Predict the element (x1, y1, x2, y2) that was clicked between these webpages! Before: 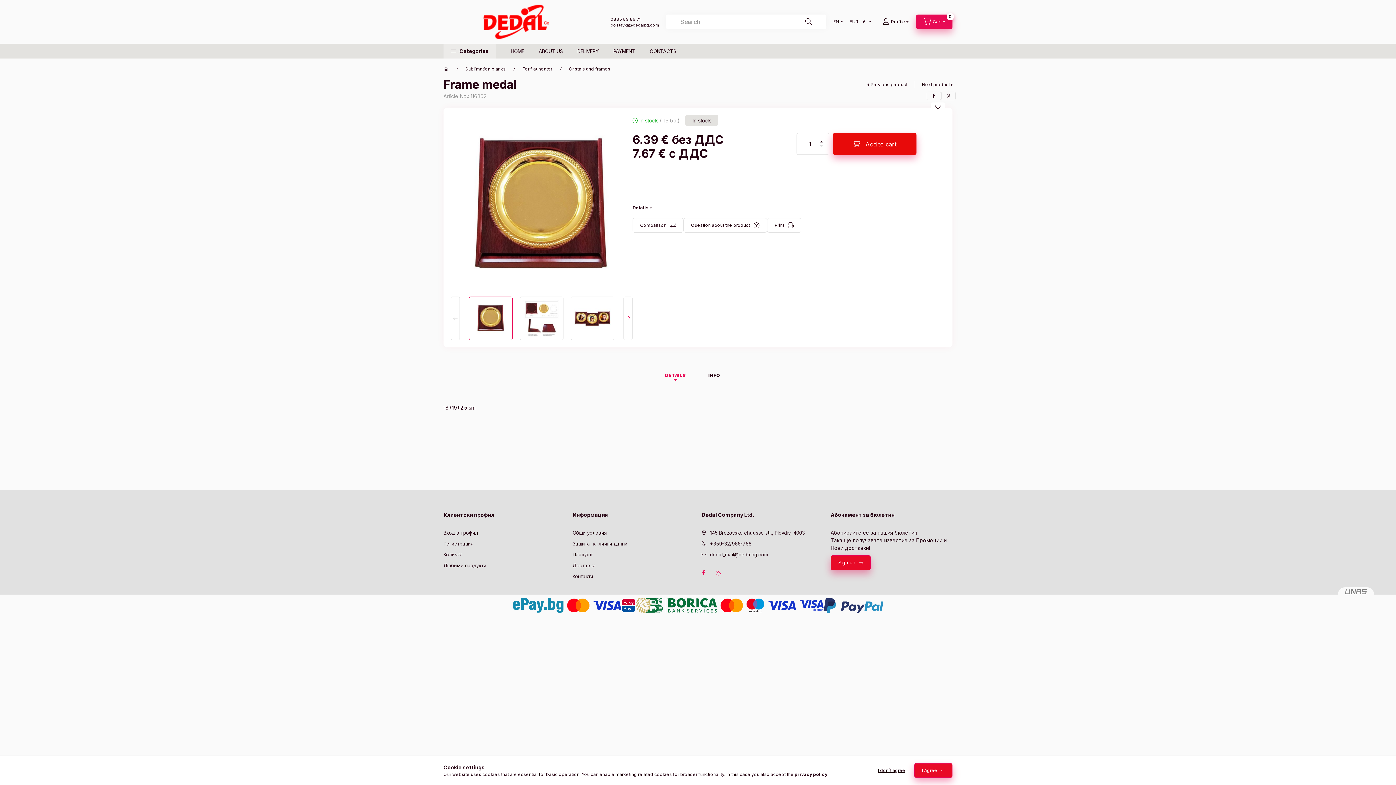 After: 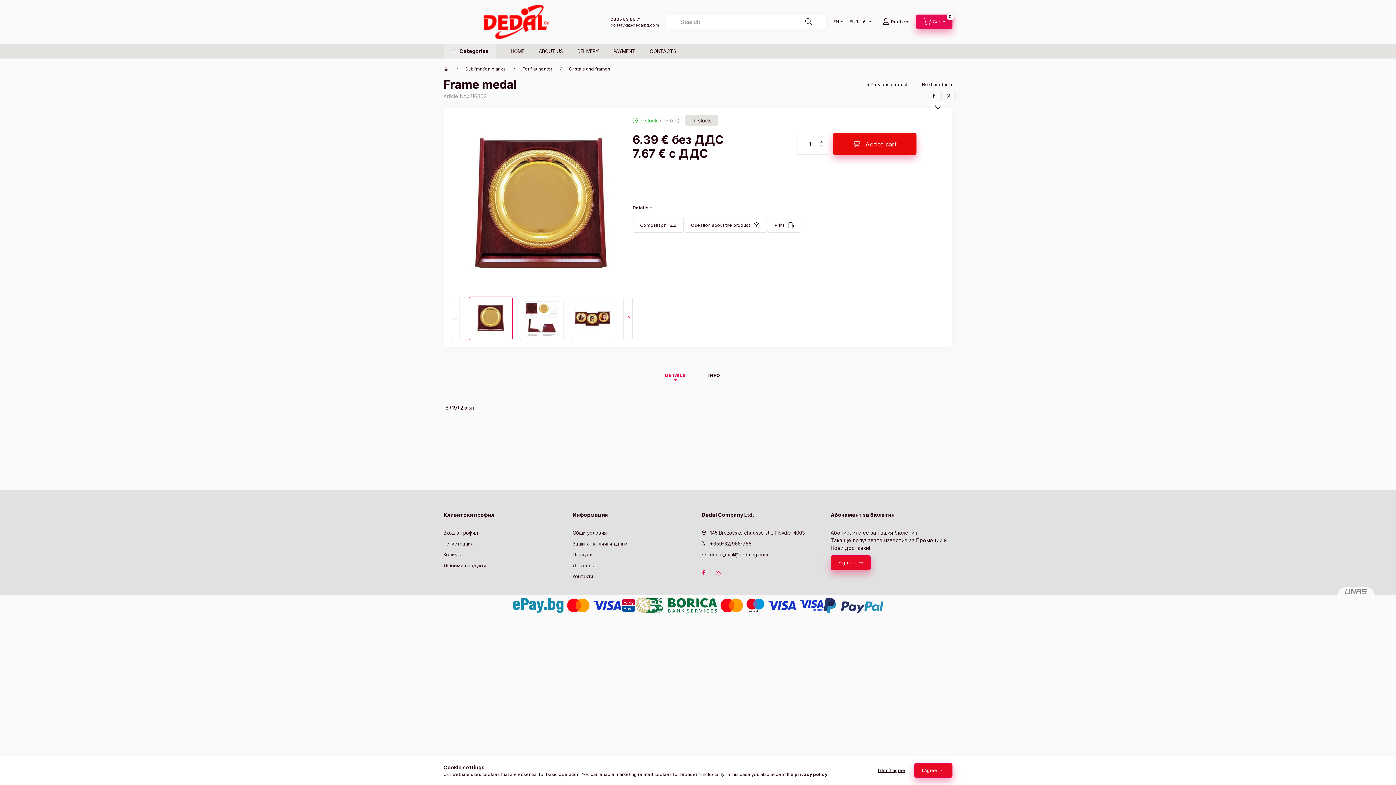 Action: bbox: (794, 772, 827, 777) label: privacy policy